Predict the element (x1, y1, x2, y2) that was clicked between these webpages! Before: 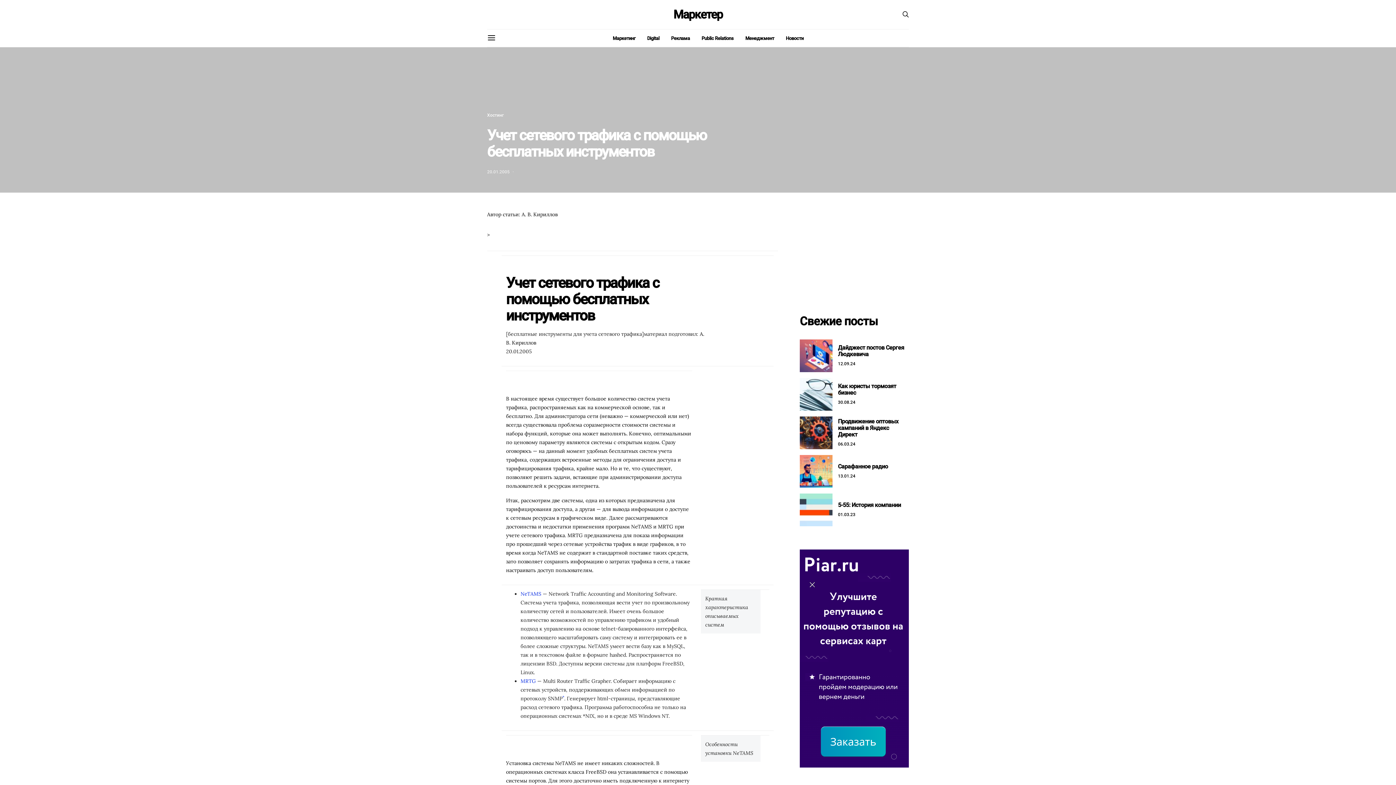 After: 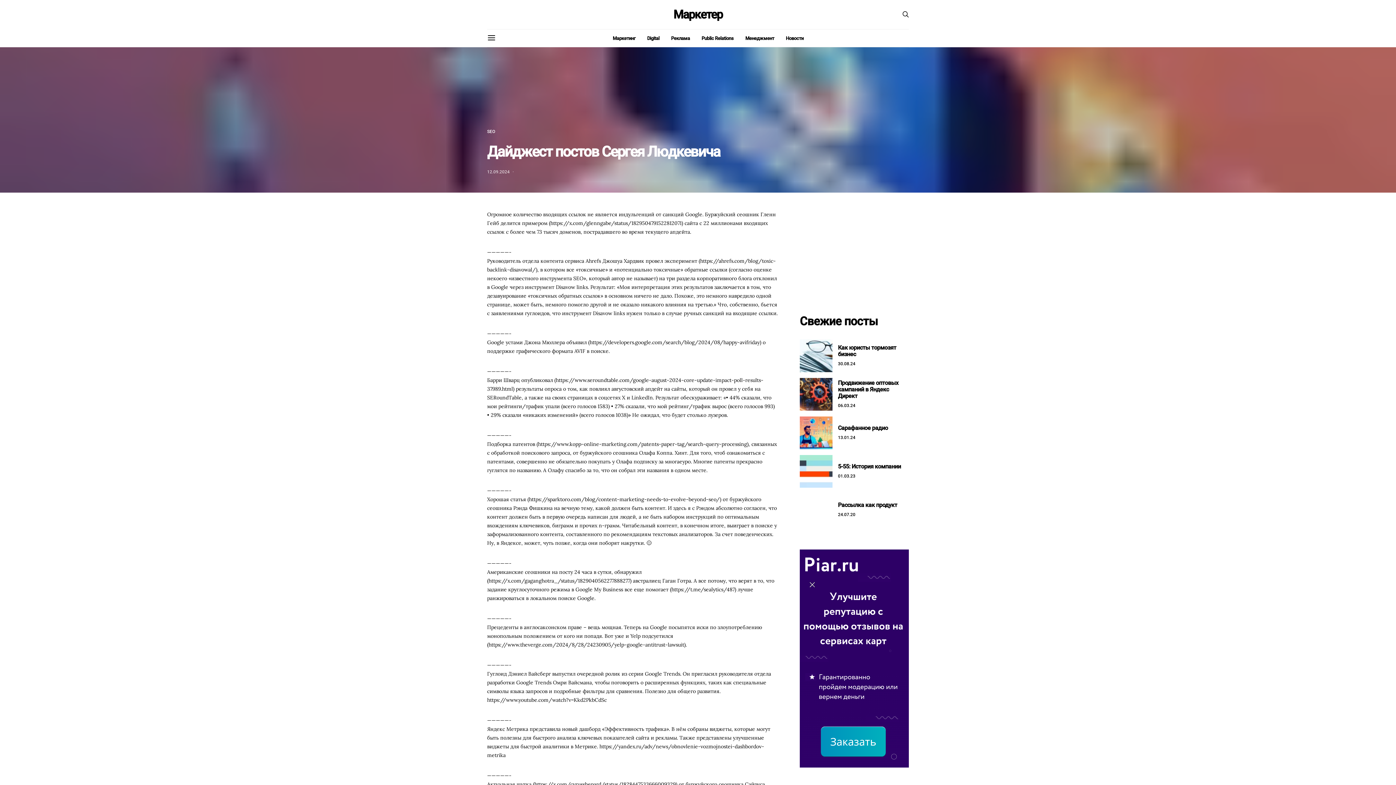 Action: bbox: (838, 361, 855, 366) label: 12.09.24